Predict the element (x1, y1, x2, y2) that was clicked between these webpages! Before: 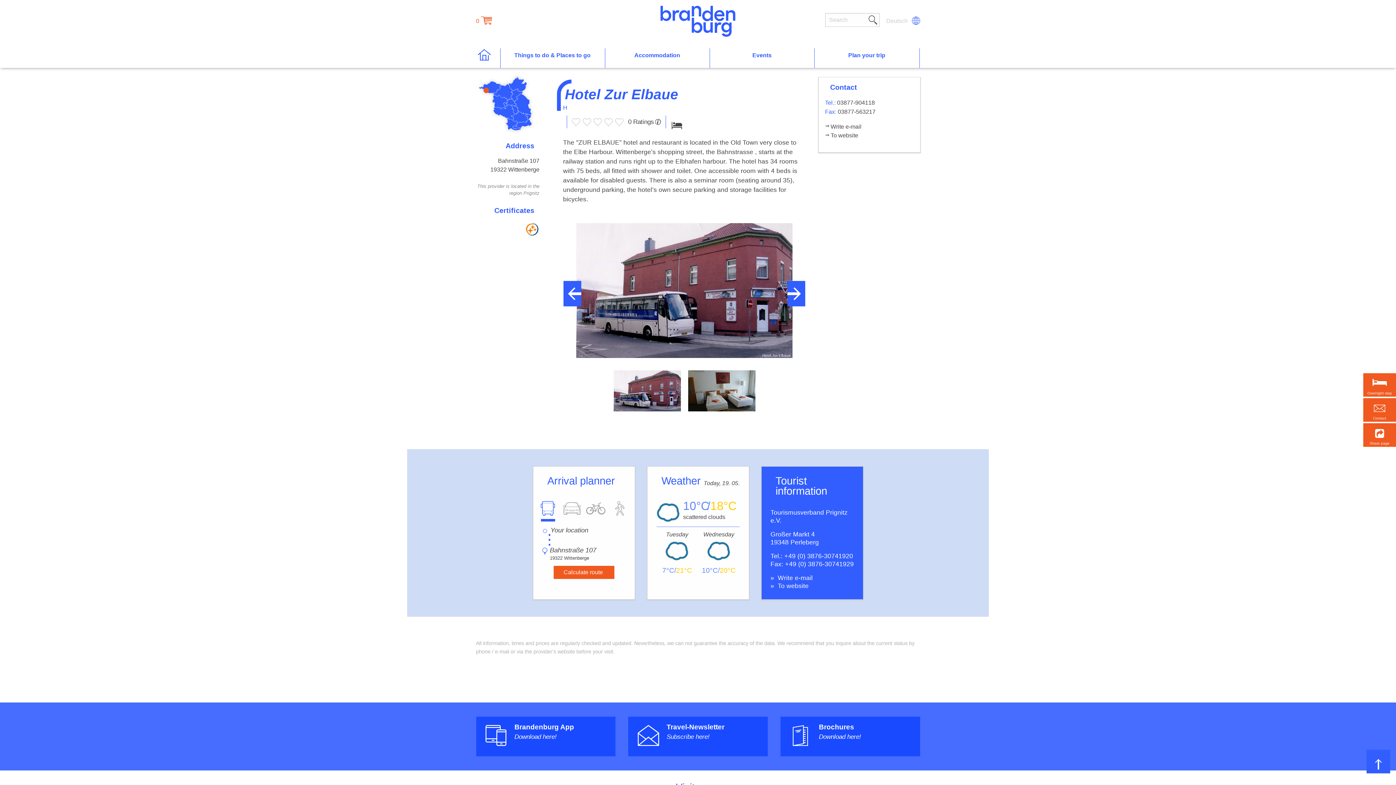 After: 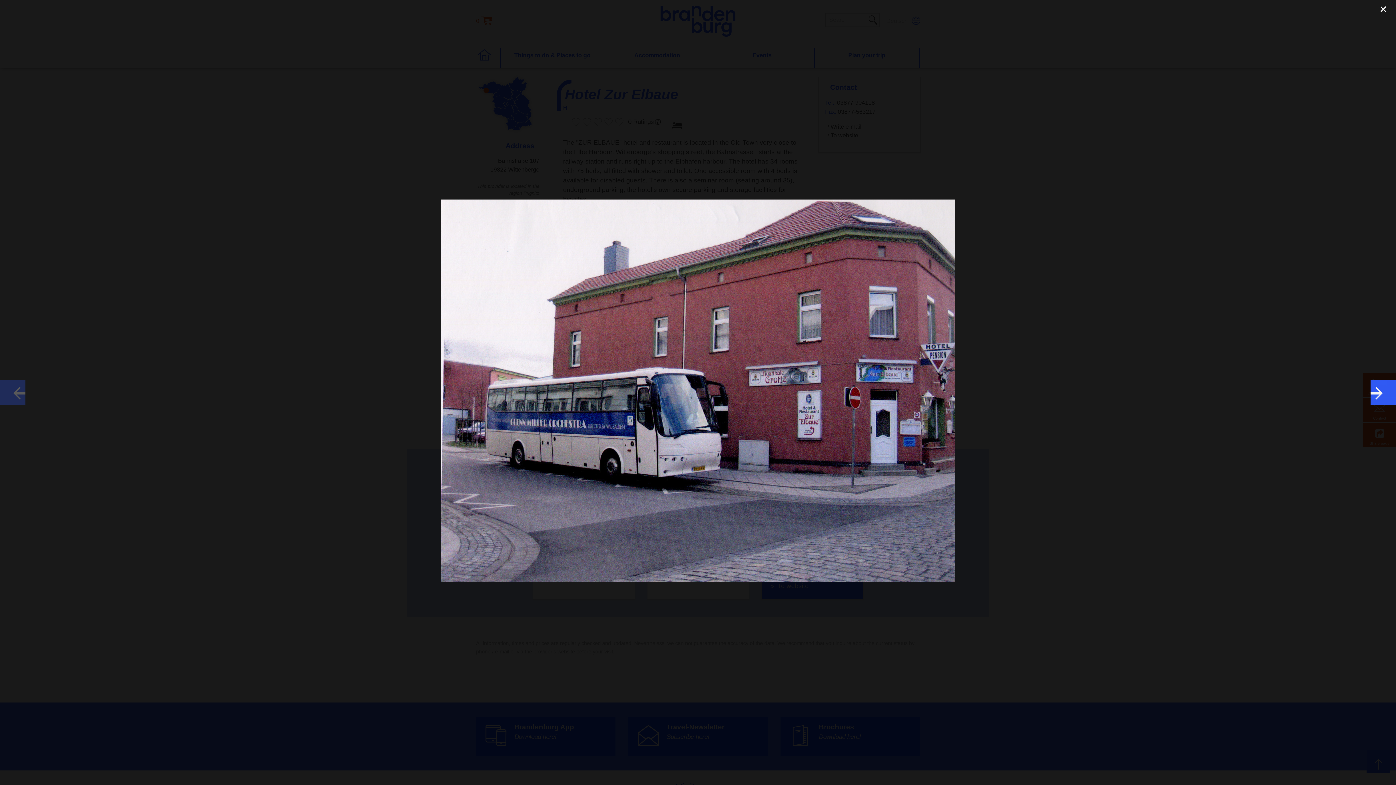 Action: label: Hotel Zur Elbaue bbox: (576, 223, 792, 358)